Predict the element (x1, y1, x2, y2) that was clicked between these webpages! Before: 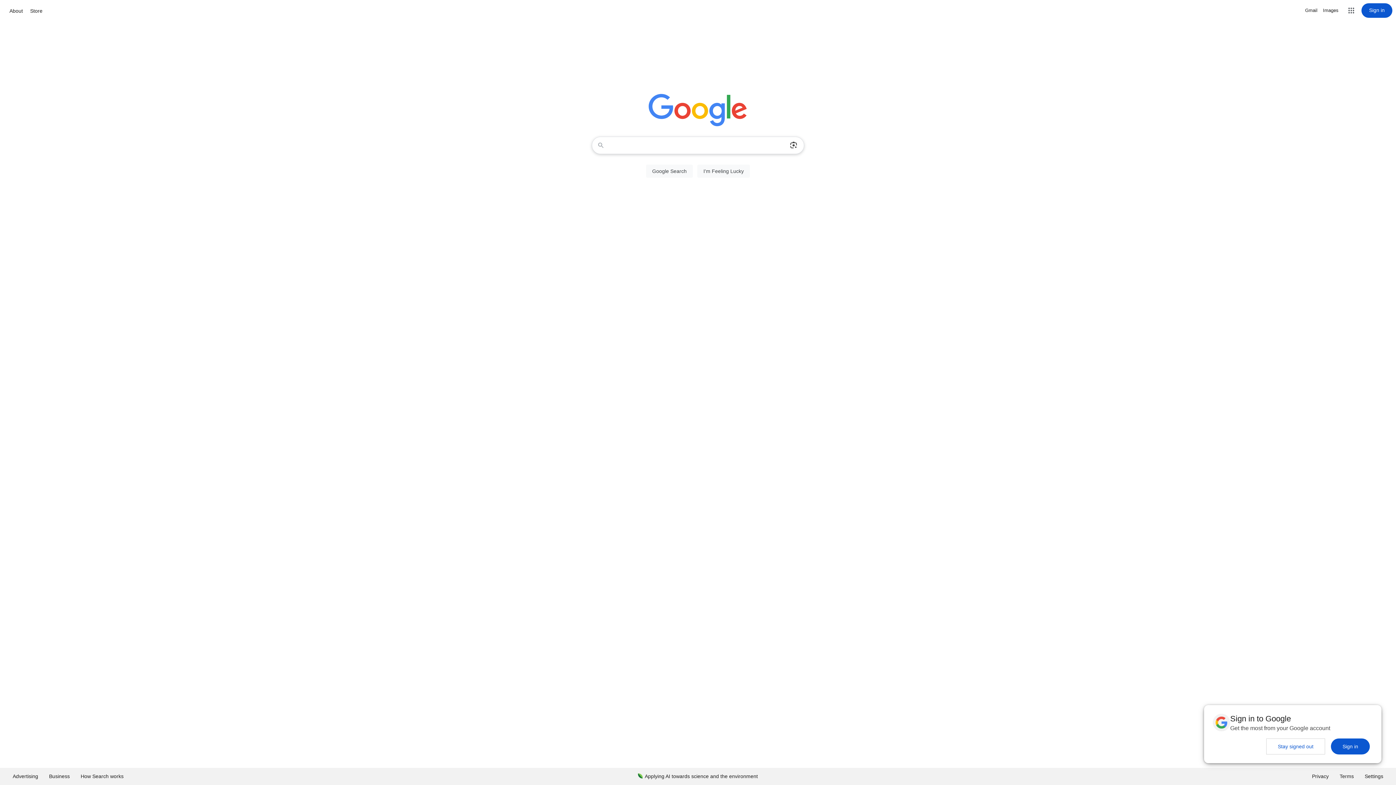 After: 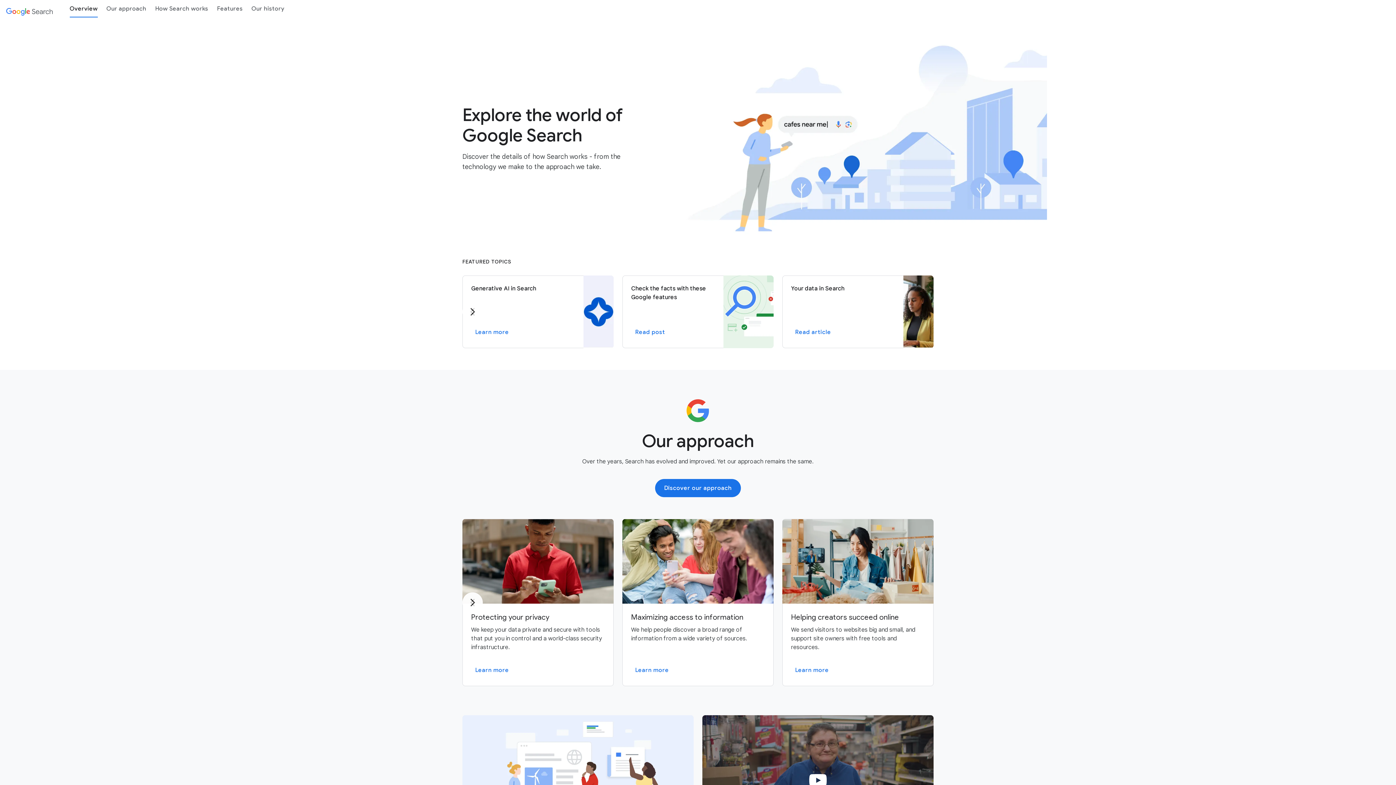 Action: bbox: (75, 768, 129, 785) label: How Search works